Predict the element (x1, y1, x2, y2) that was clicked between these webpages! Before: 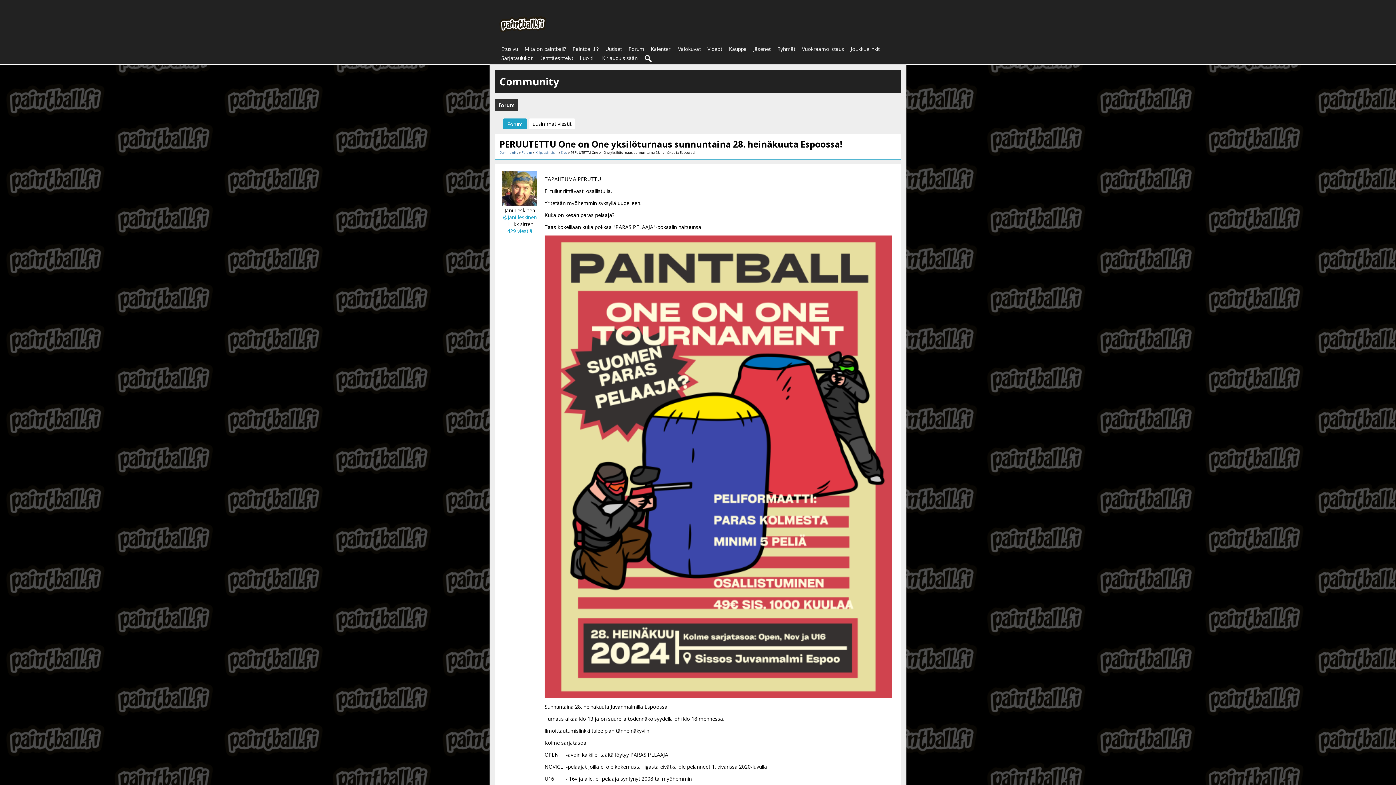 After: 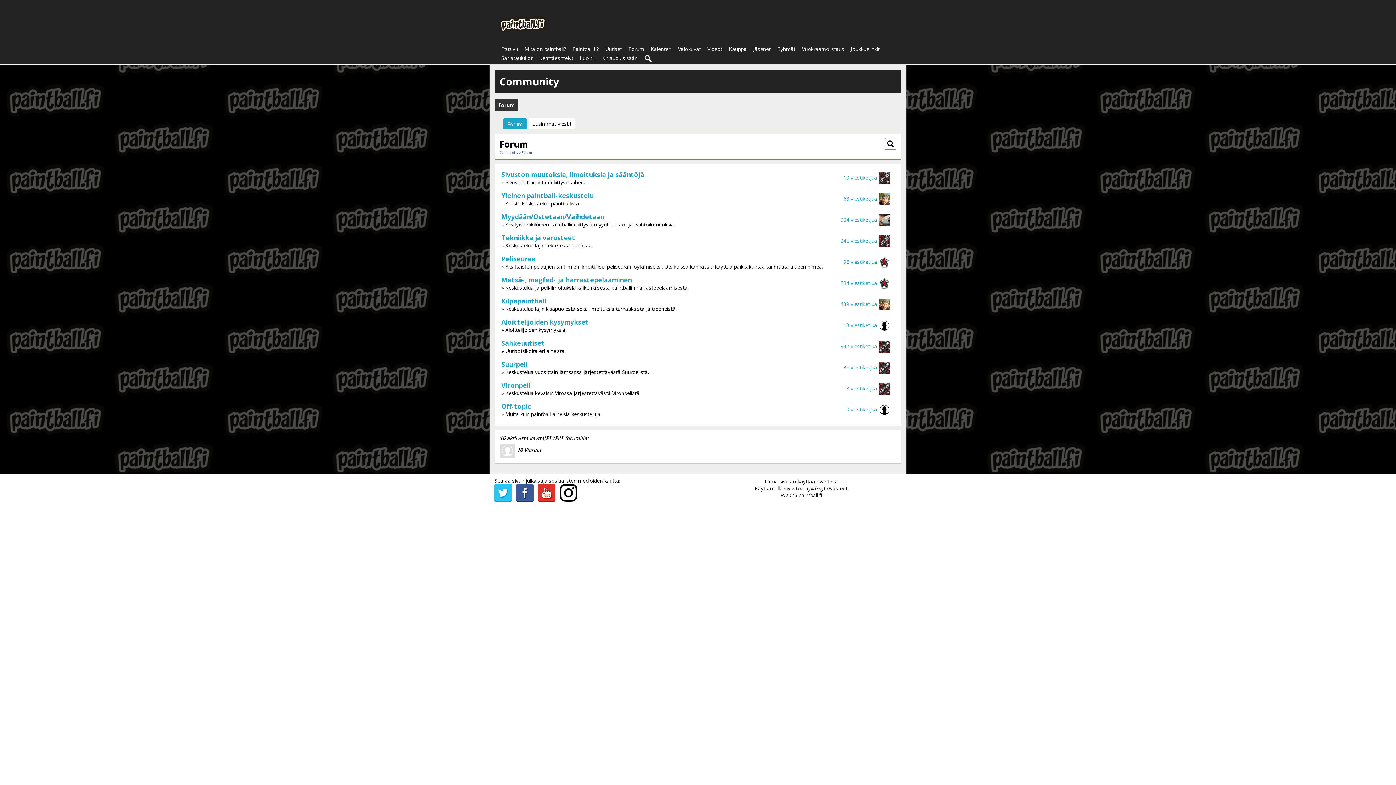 Action: bbox: (495, 101, 518, 108) label: forum